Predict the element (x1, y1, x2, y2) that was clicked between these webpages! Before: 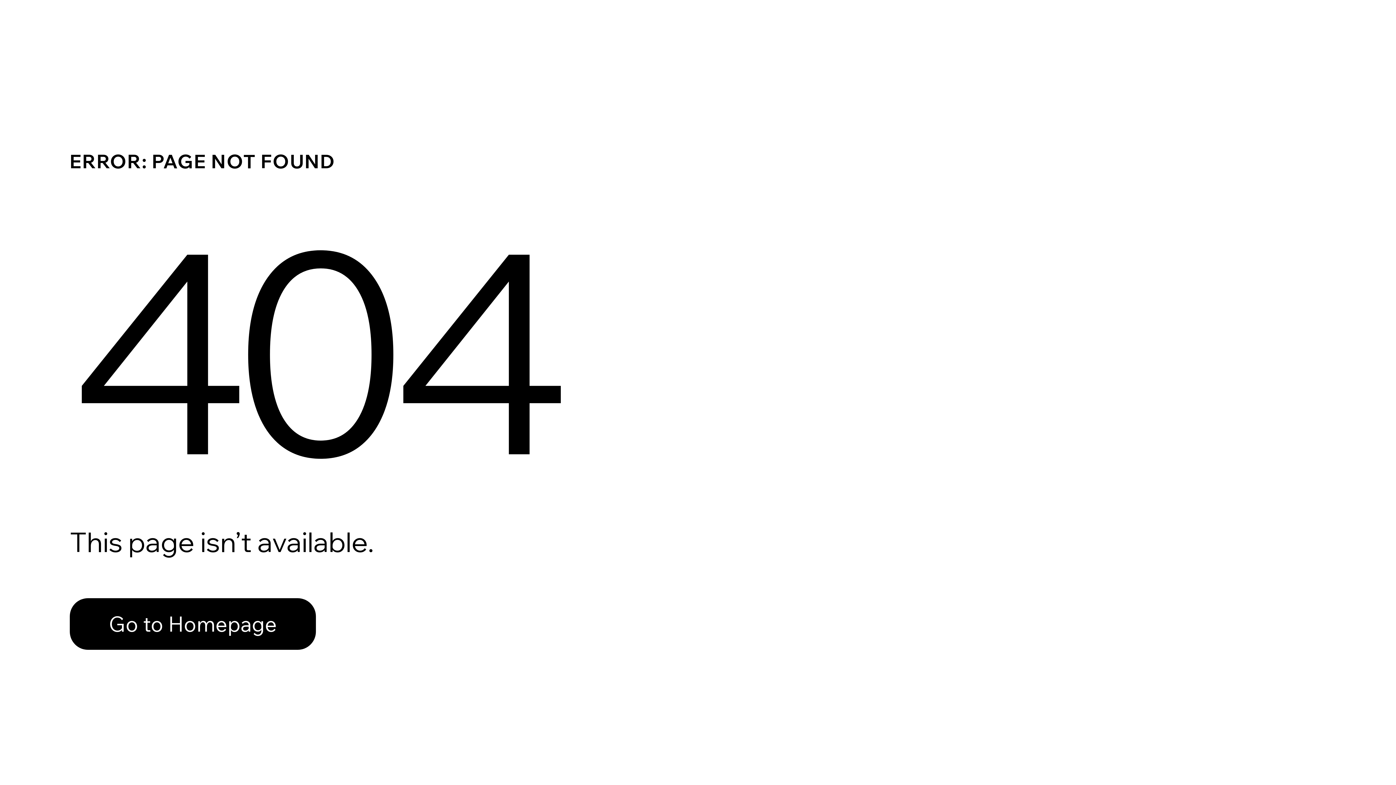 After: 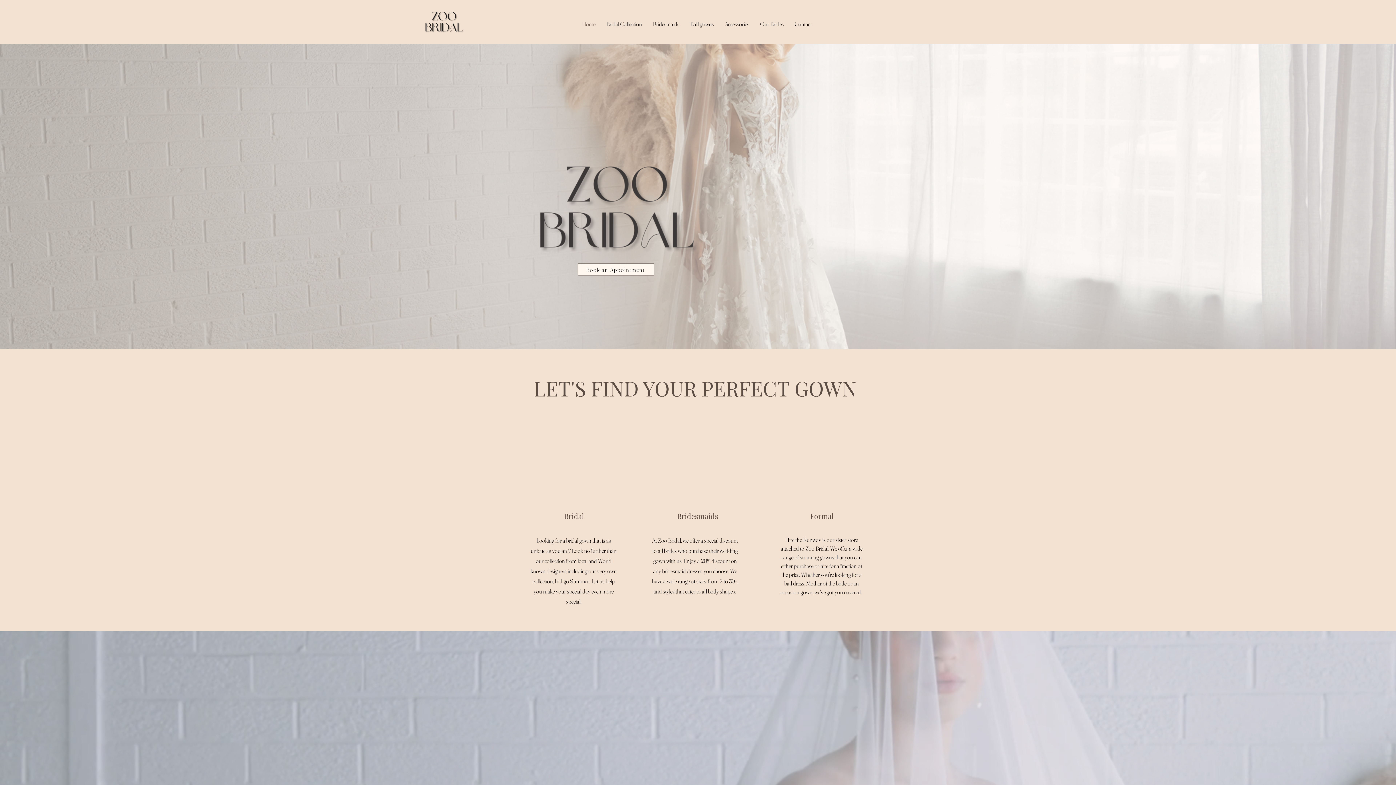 Action: bbox: (69, 582, 768, 659) label: Go to Homepage